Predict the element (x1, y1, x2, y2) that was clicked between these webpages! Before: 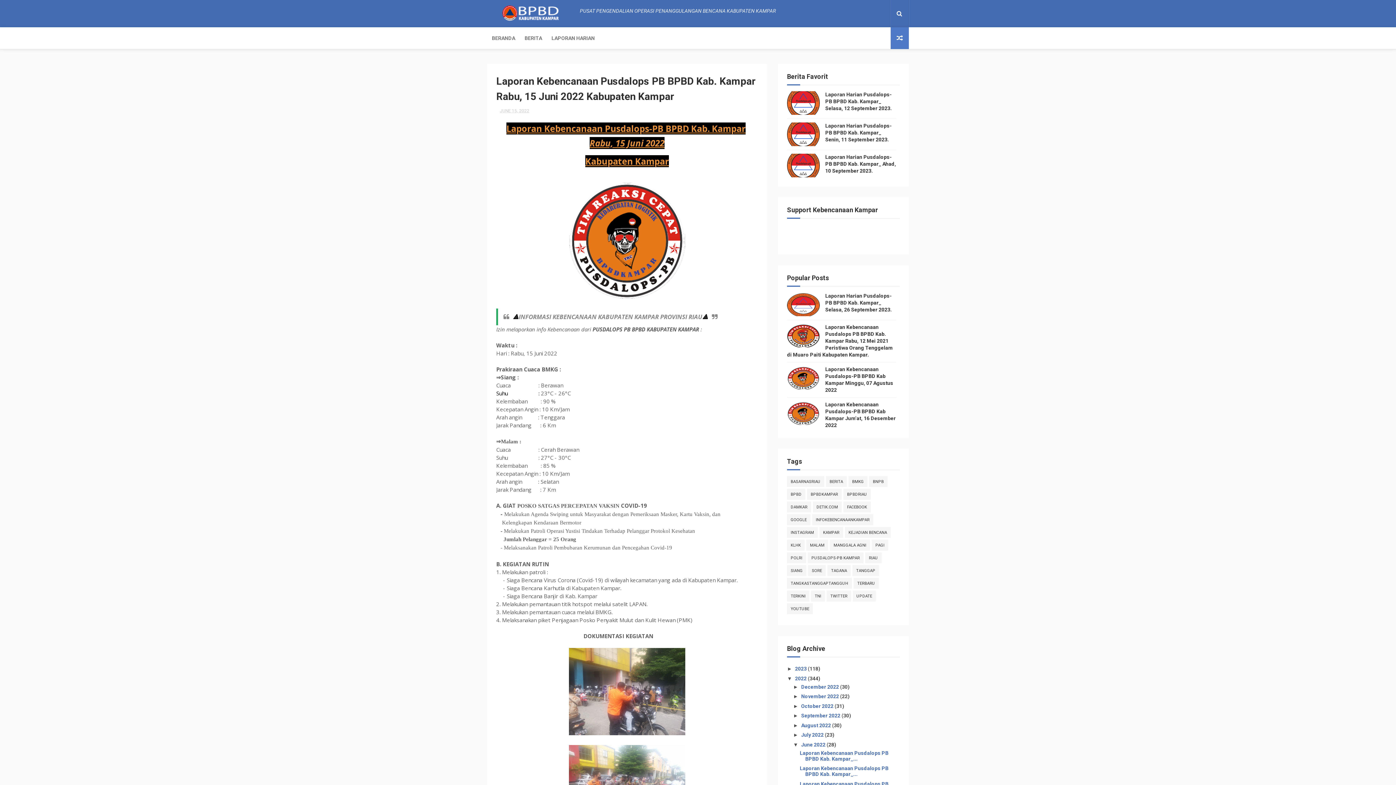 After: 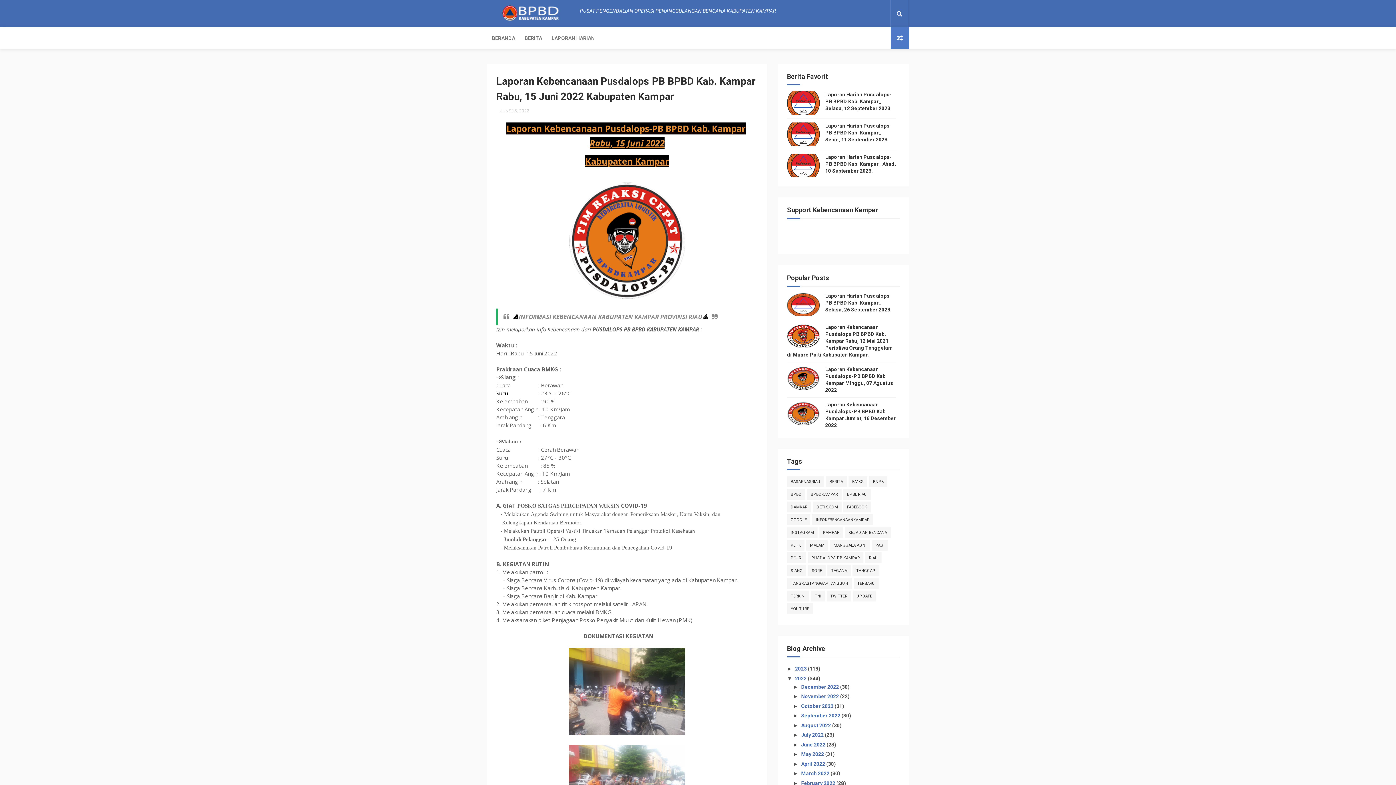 Action: bbox: (793, 742, 801, 747) label: ▼  